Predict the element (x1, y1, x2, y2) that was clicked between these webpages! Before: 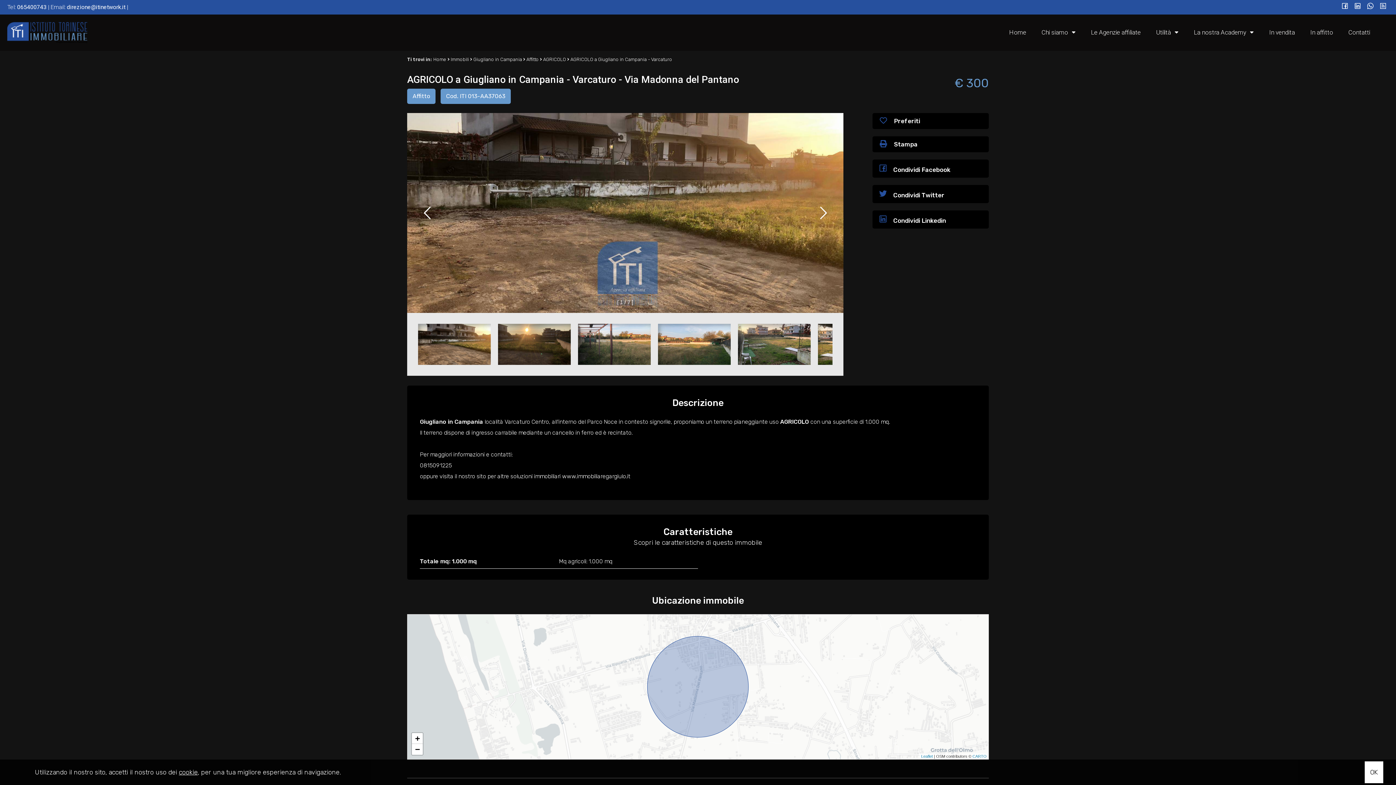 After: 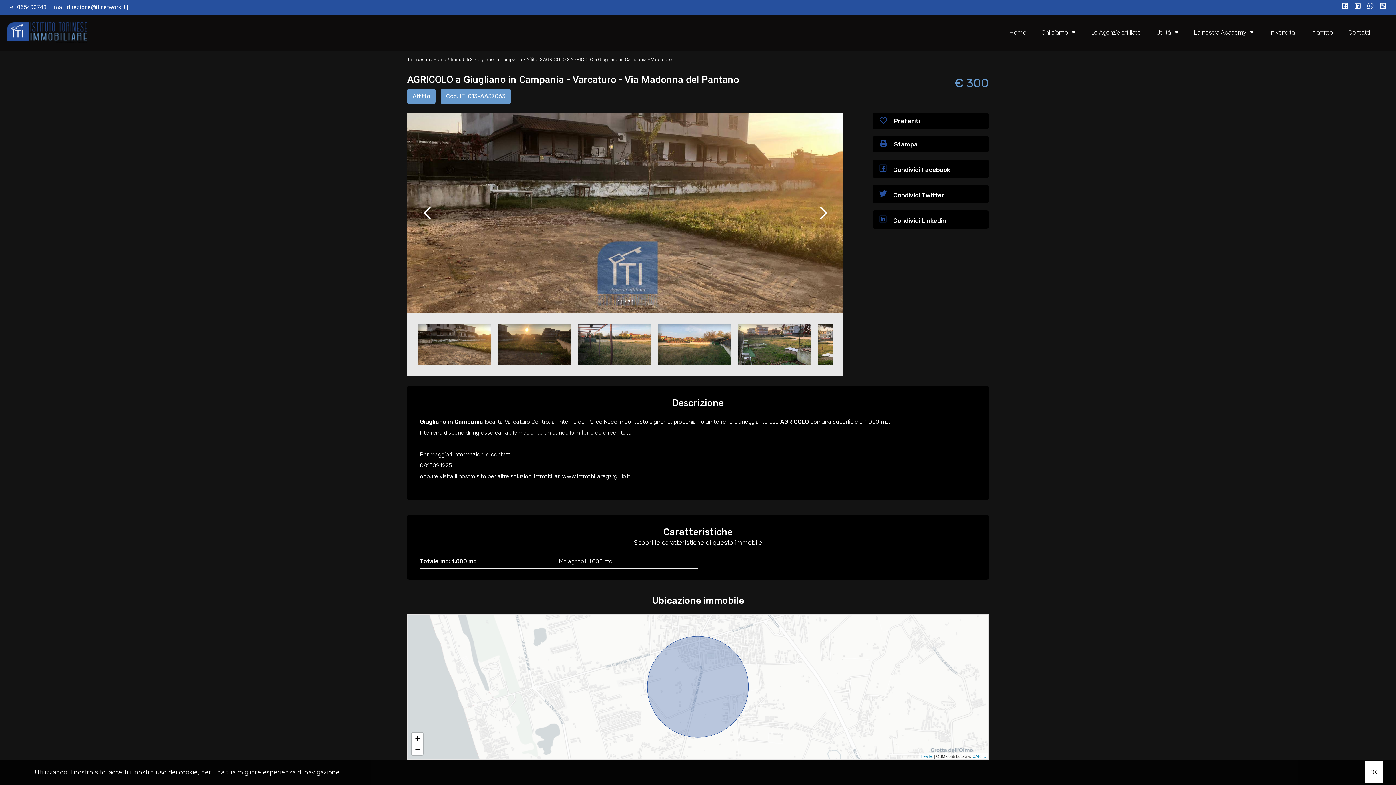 Action: bbox: (872, 210, 989, 228) label:  Condividi Linkedin